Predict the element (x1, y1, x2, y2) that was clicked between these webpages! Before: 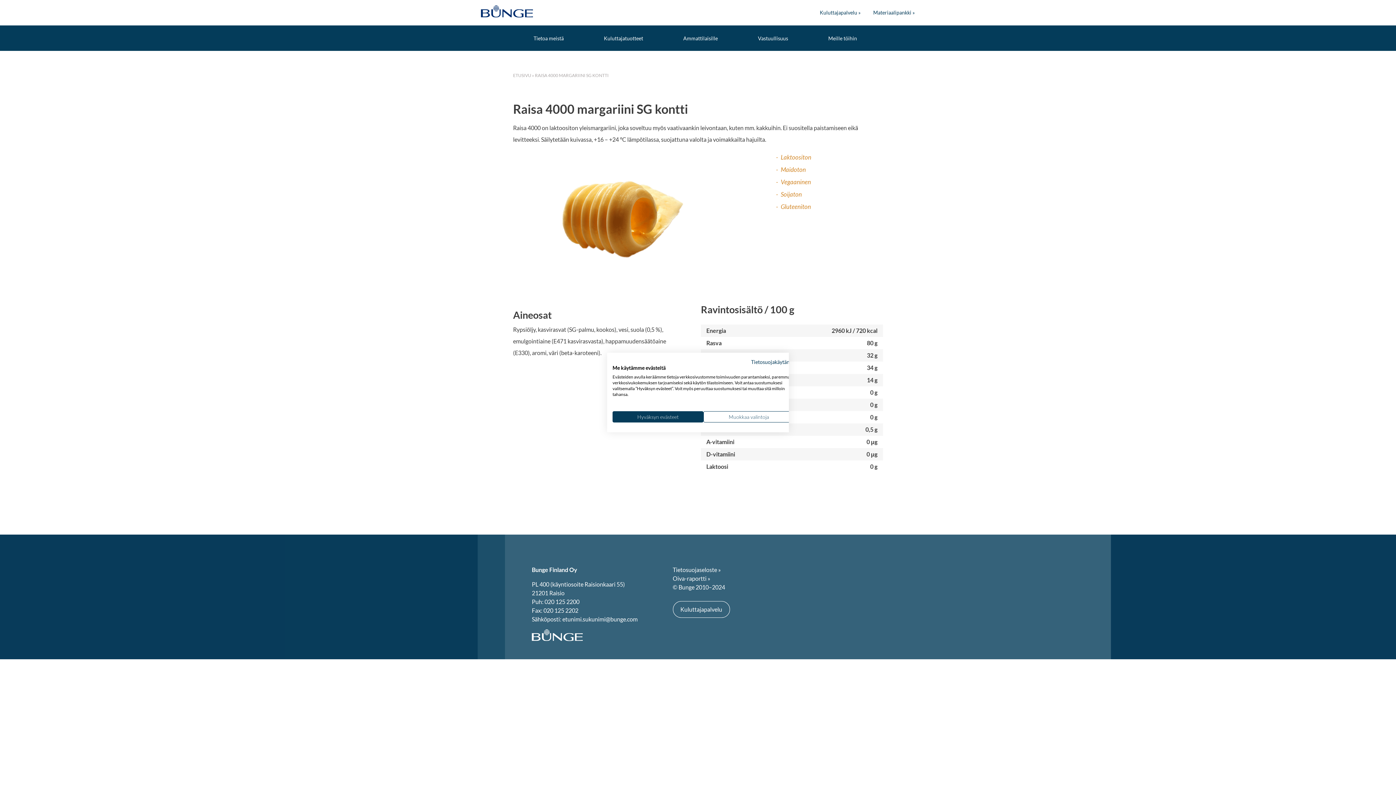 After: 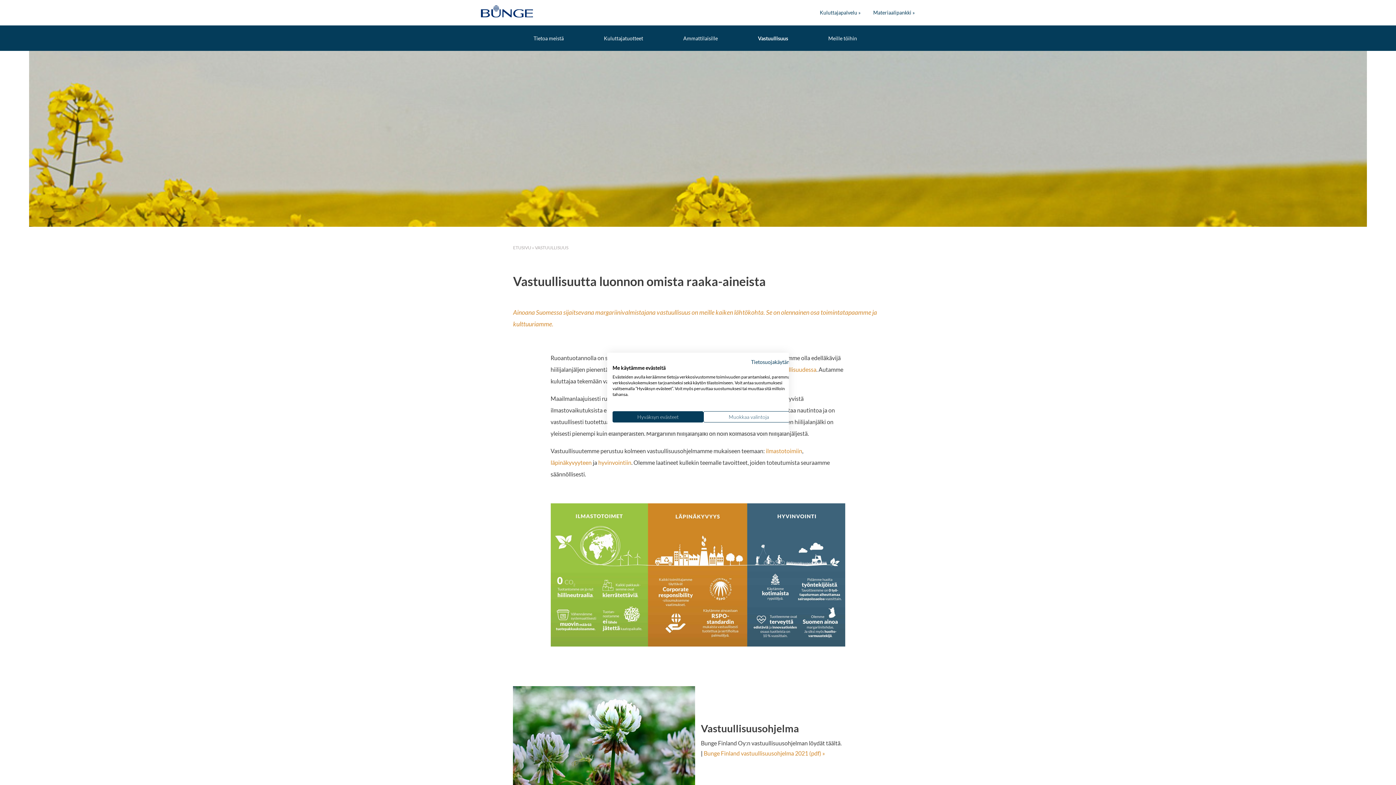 Action: label: Vastuullisuus bbox: (740, 28, 805, 47)